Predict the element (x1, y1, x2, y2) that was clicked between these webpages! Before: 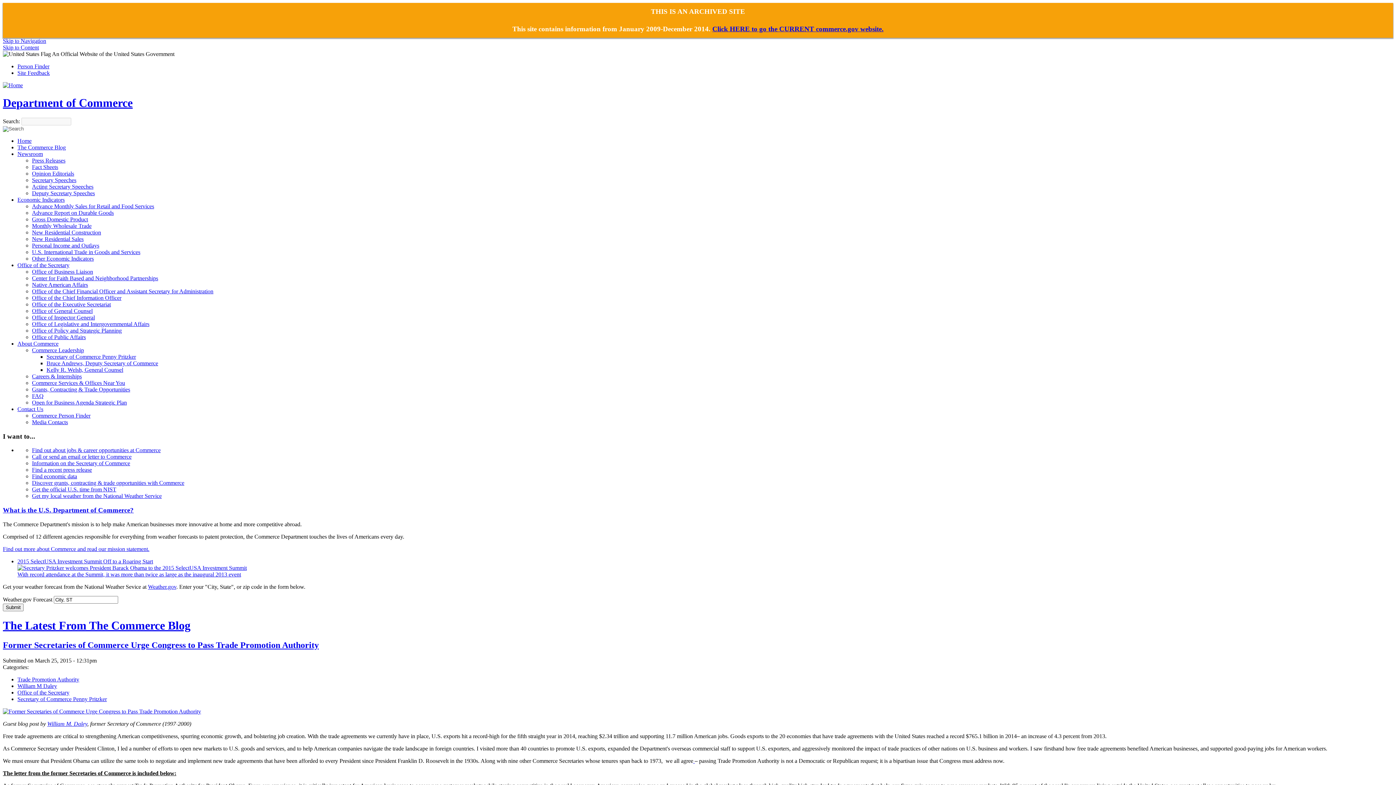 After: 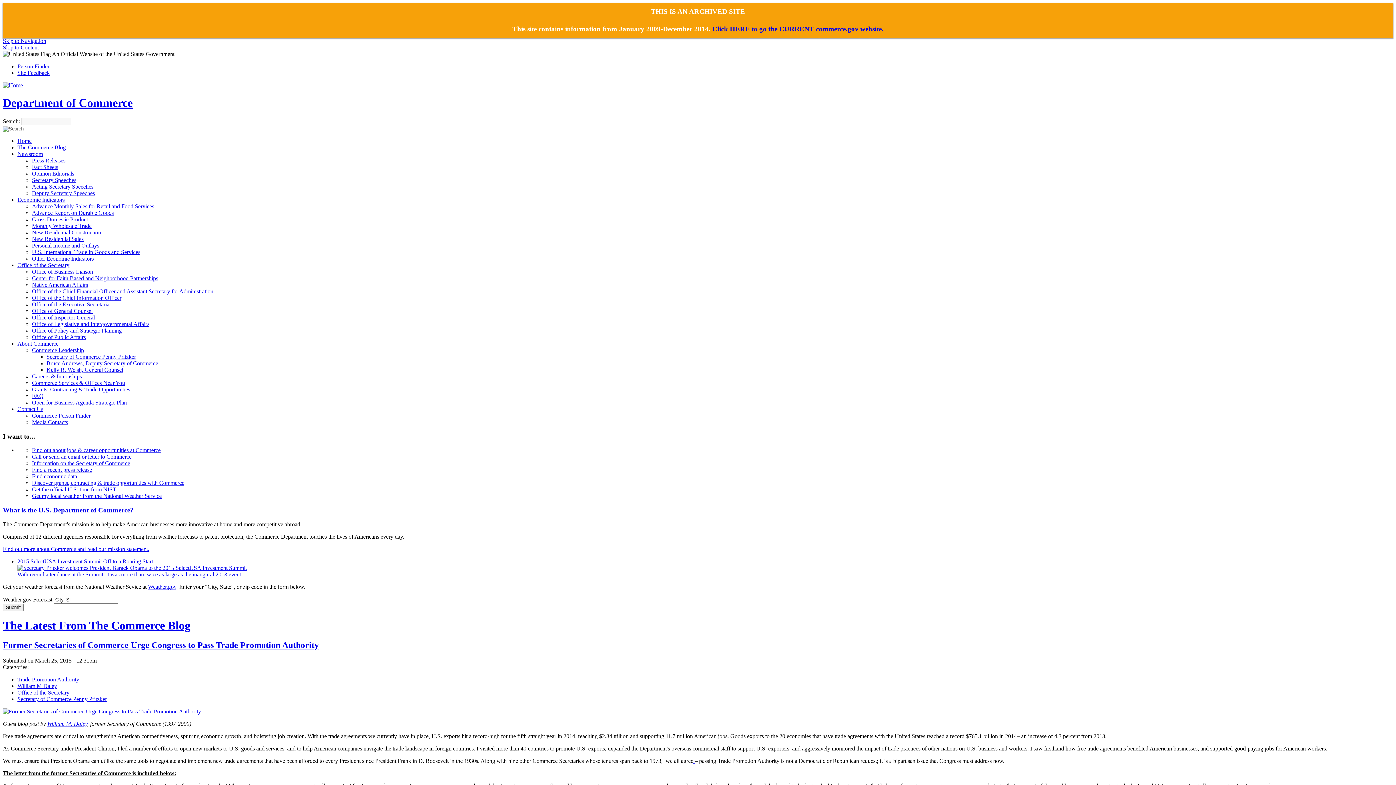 Action: bbox: (32, 275, 158, 281) label: Center for Faith Based and Neighborhood Partnerships